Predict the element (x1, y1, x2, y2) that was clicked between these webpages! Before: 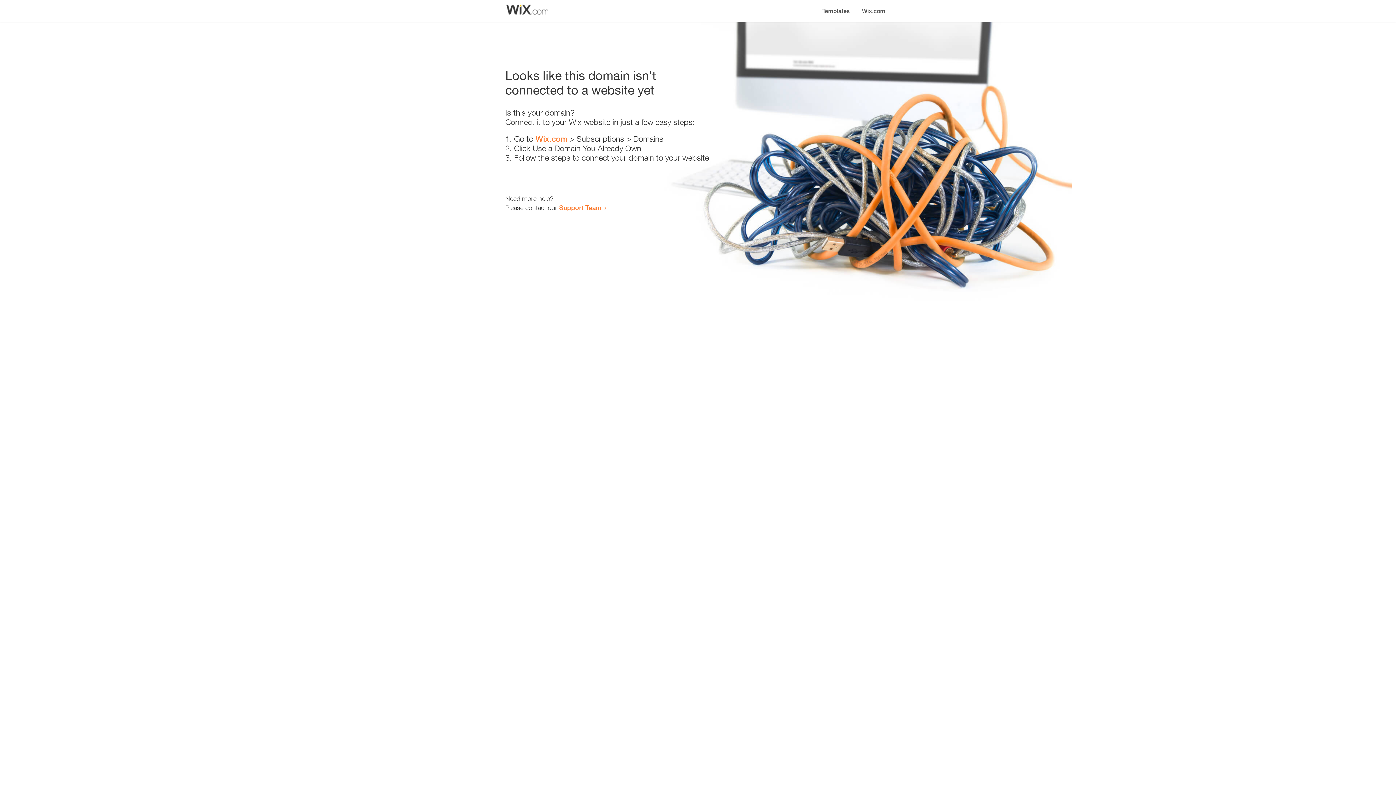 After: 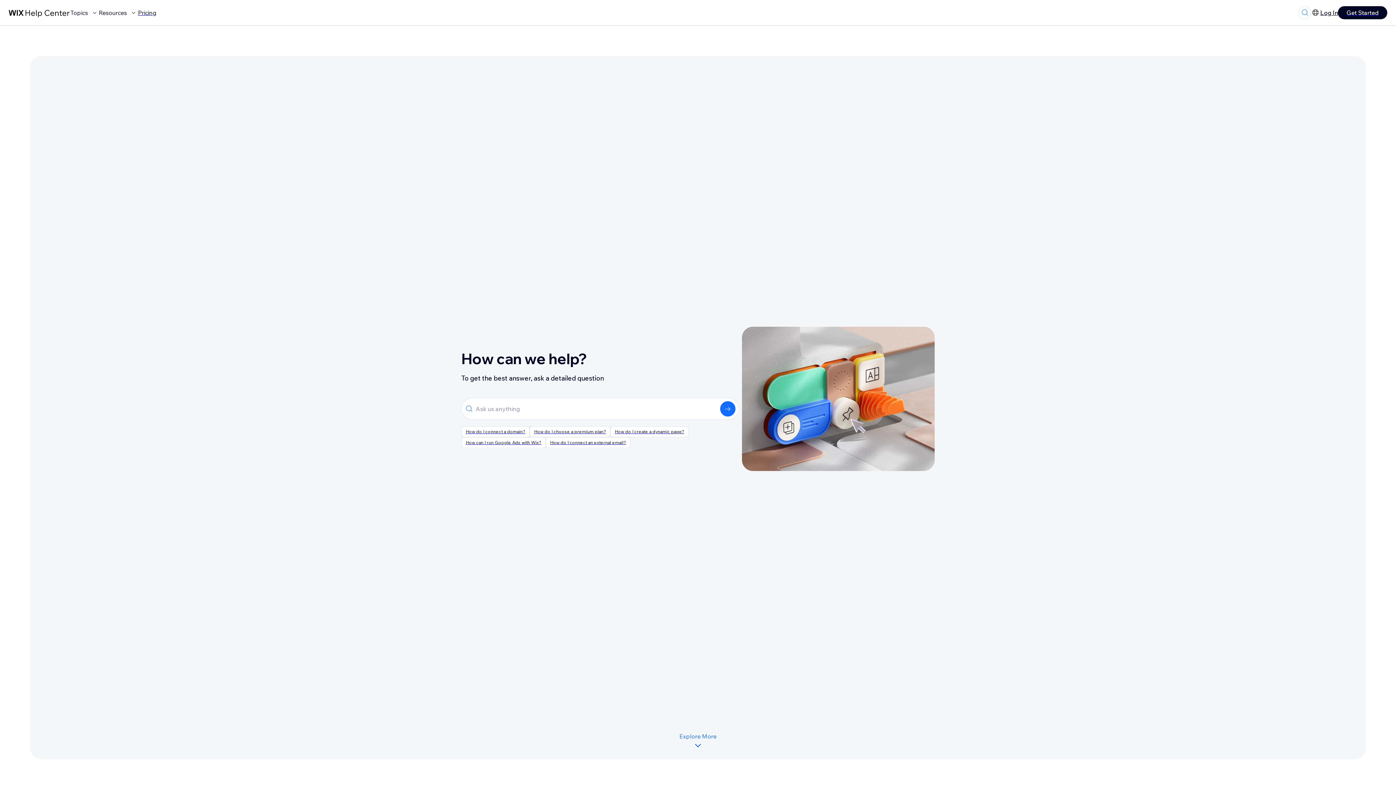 Action: bbox: (559, 203, 601, 211) label: Support Team